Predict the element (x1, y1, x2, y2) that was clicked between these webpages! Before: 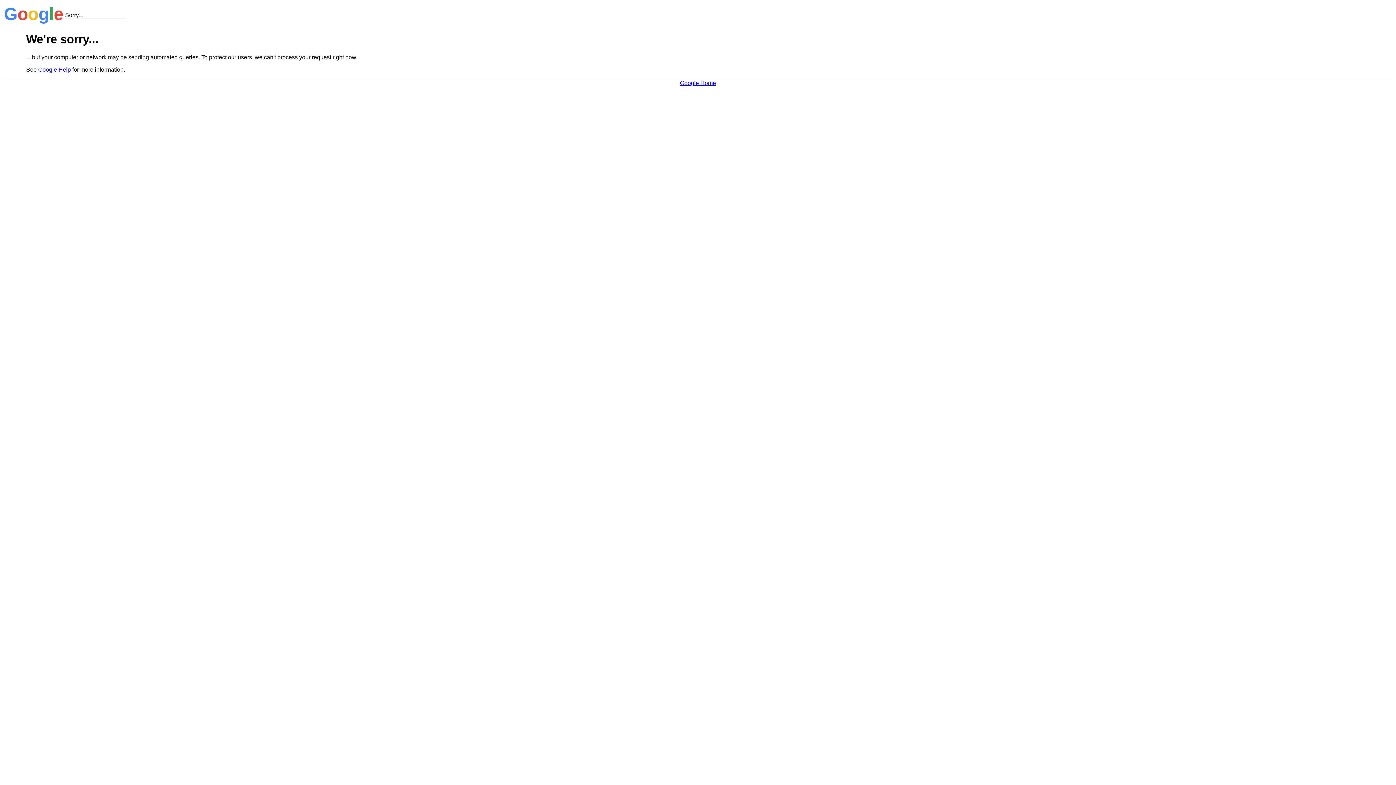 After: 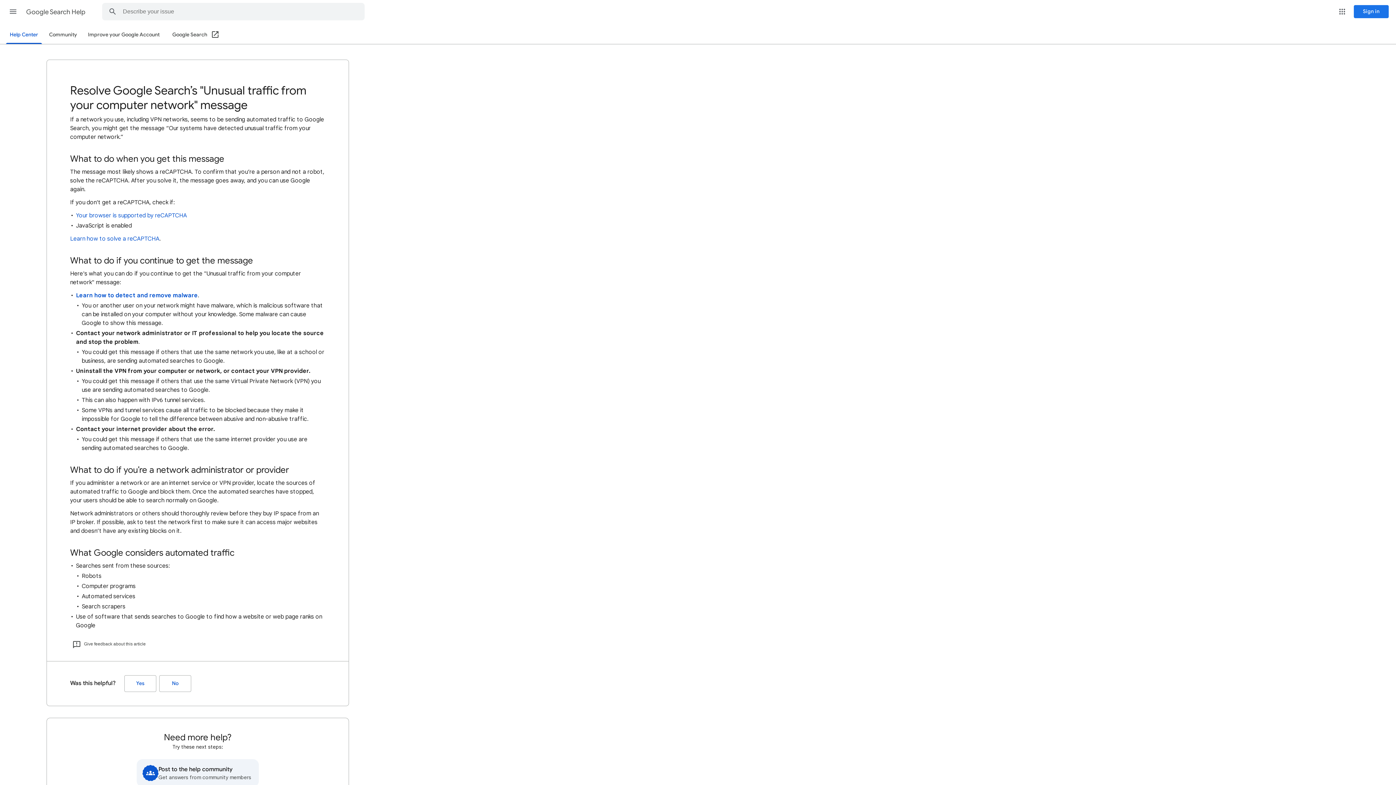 Action: bbox: (38, 66, 70, 72) label: Google Help